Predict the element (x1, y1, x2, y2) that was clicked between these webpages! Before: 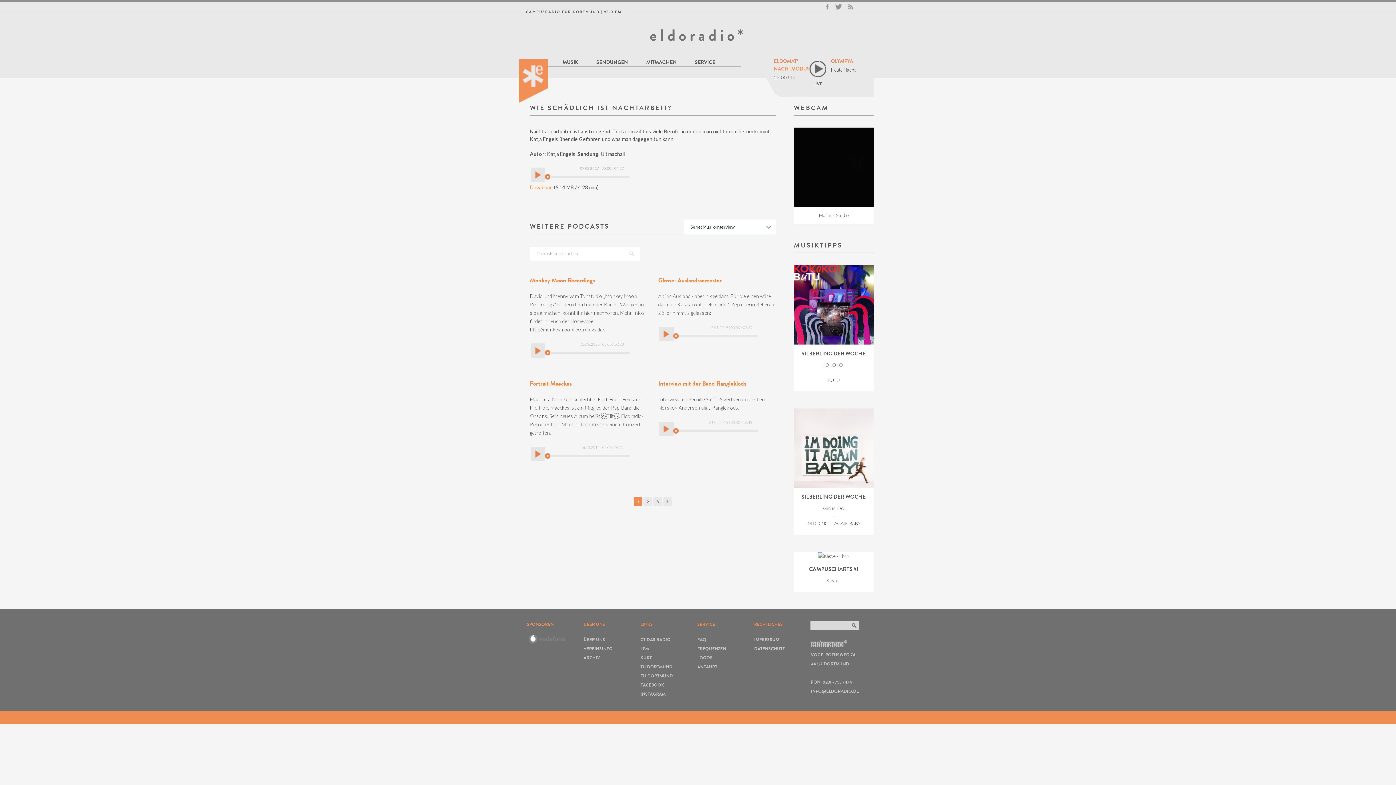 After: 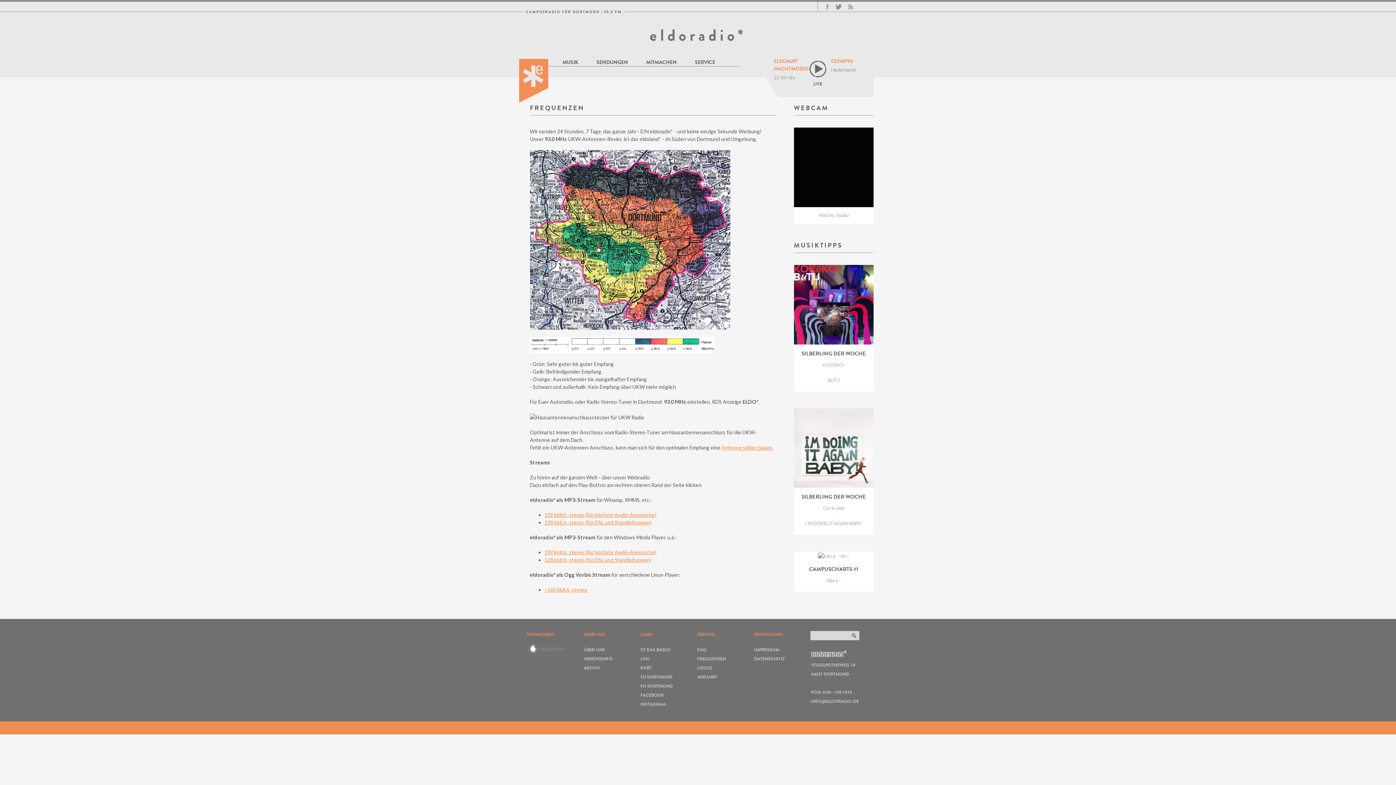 Action: bbox: (697, 645, 726, 651) label: FREQUENZEN